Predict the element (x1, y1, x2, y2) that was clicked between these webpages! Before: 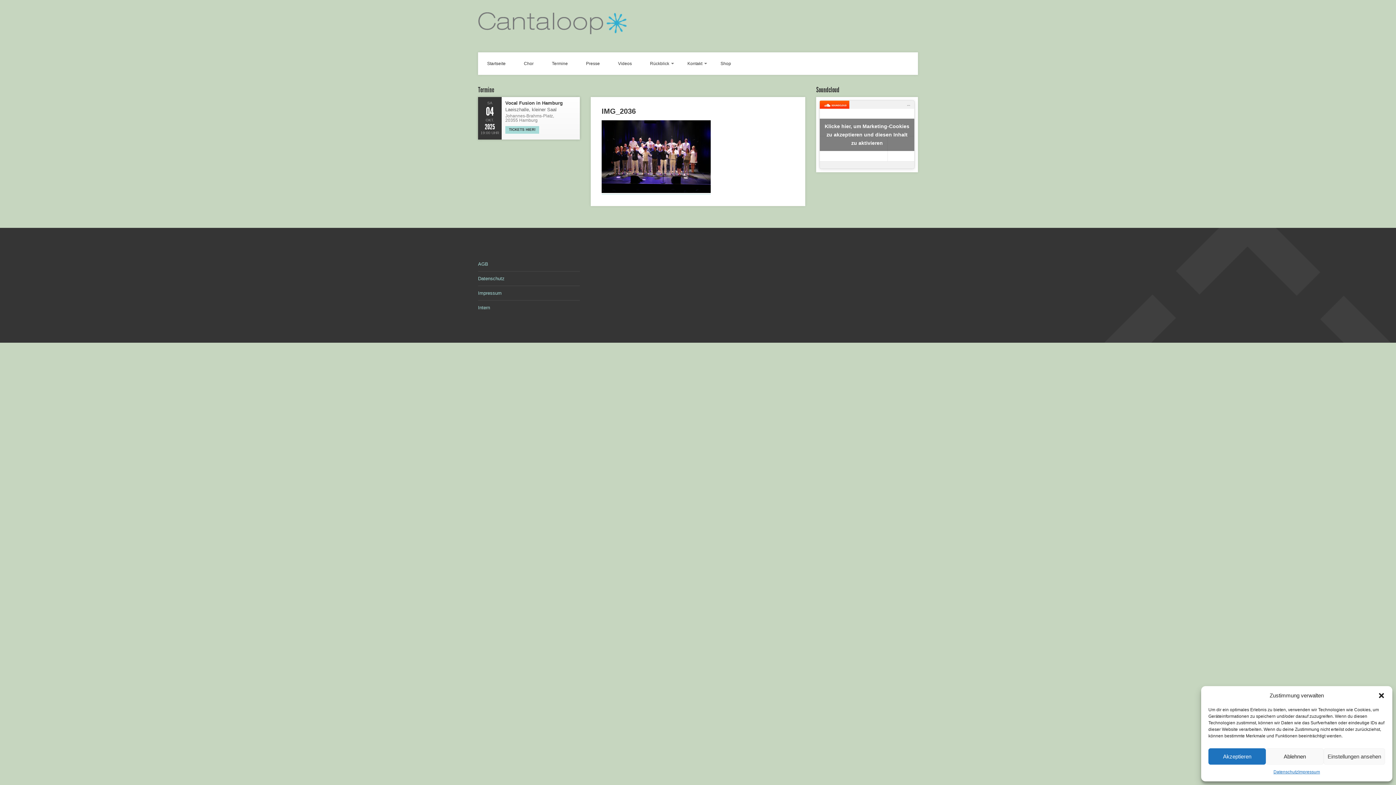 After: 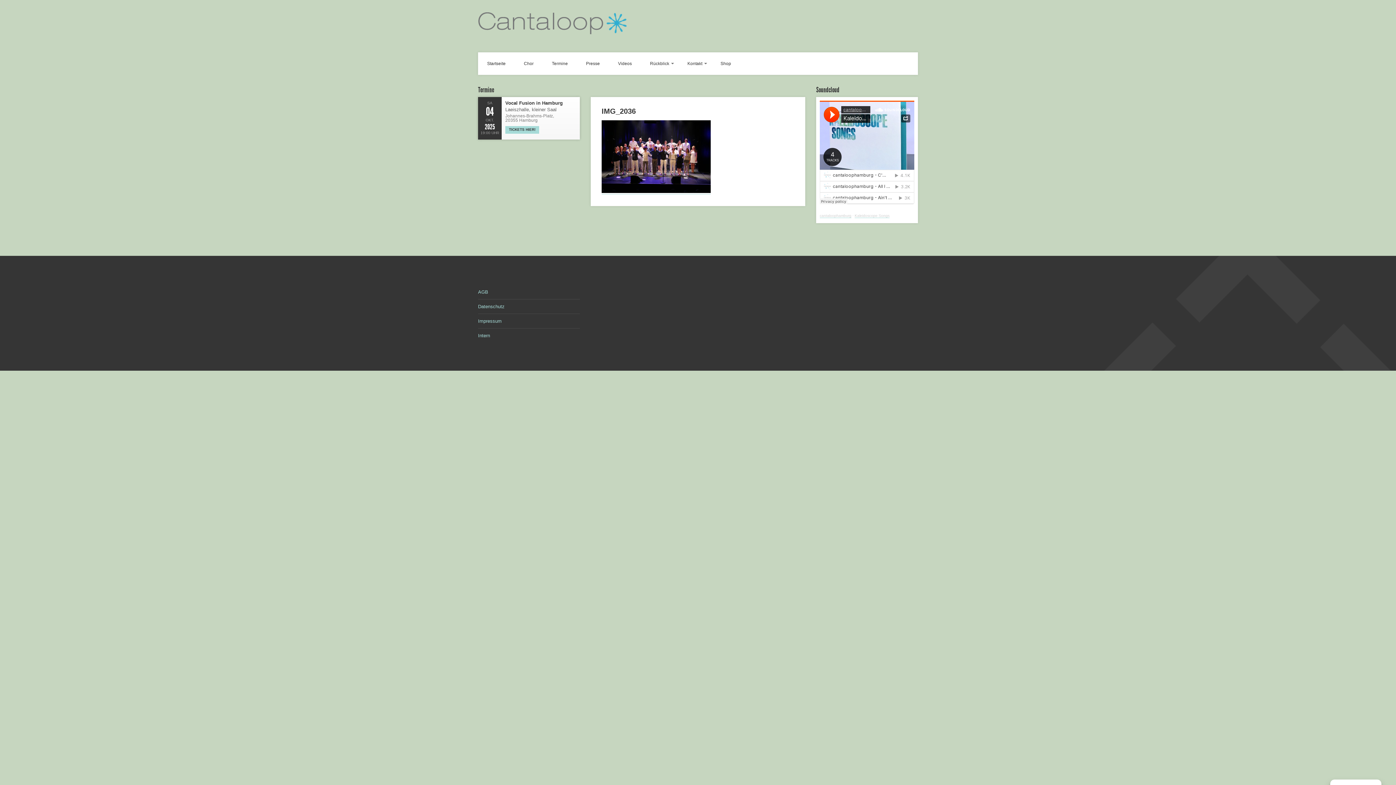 Action: label: Klicke hier, um marketing-Cookies zu akzeptieren und diesen Inhalt zu aktivieren bbox: (820, 118, 914, 150)